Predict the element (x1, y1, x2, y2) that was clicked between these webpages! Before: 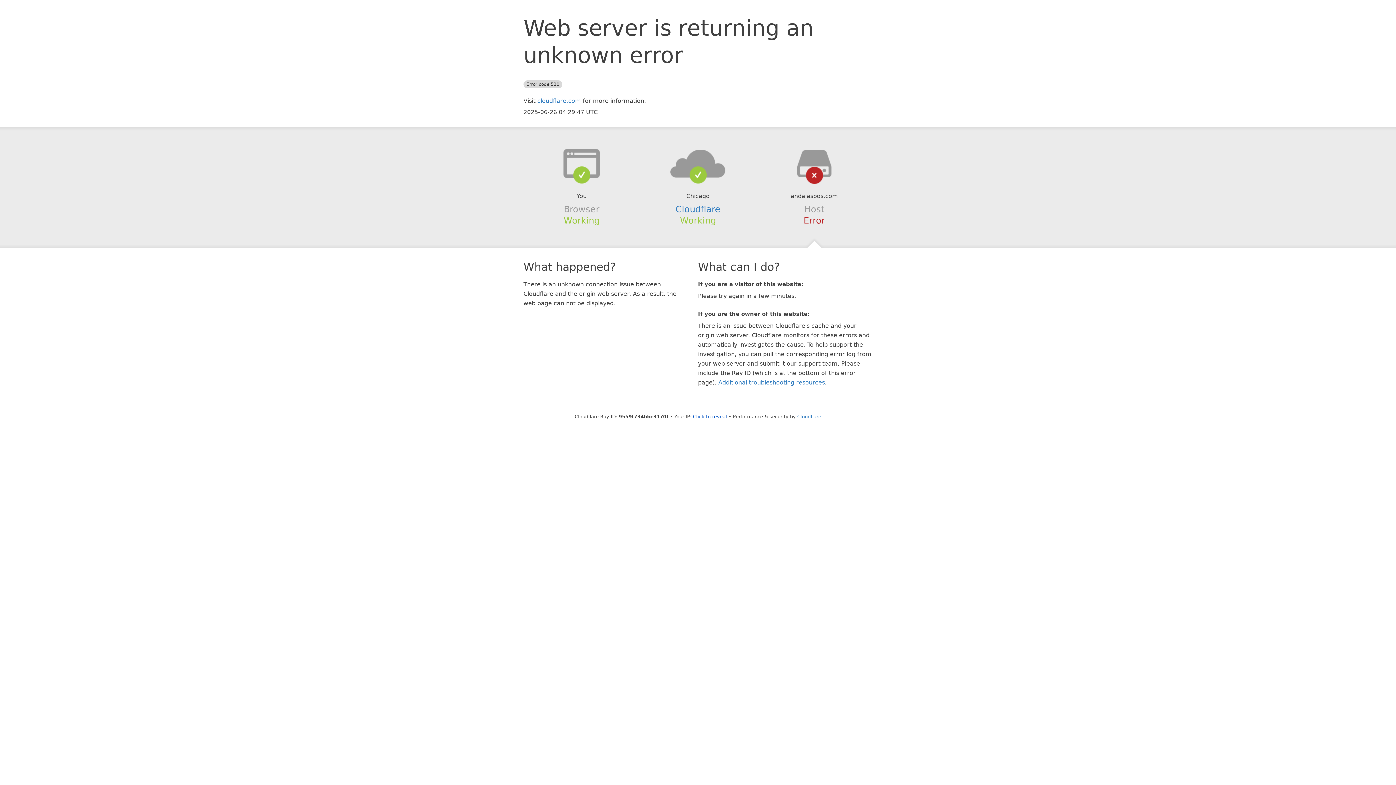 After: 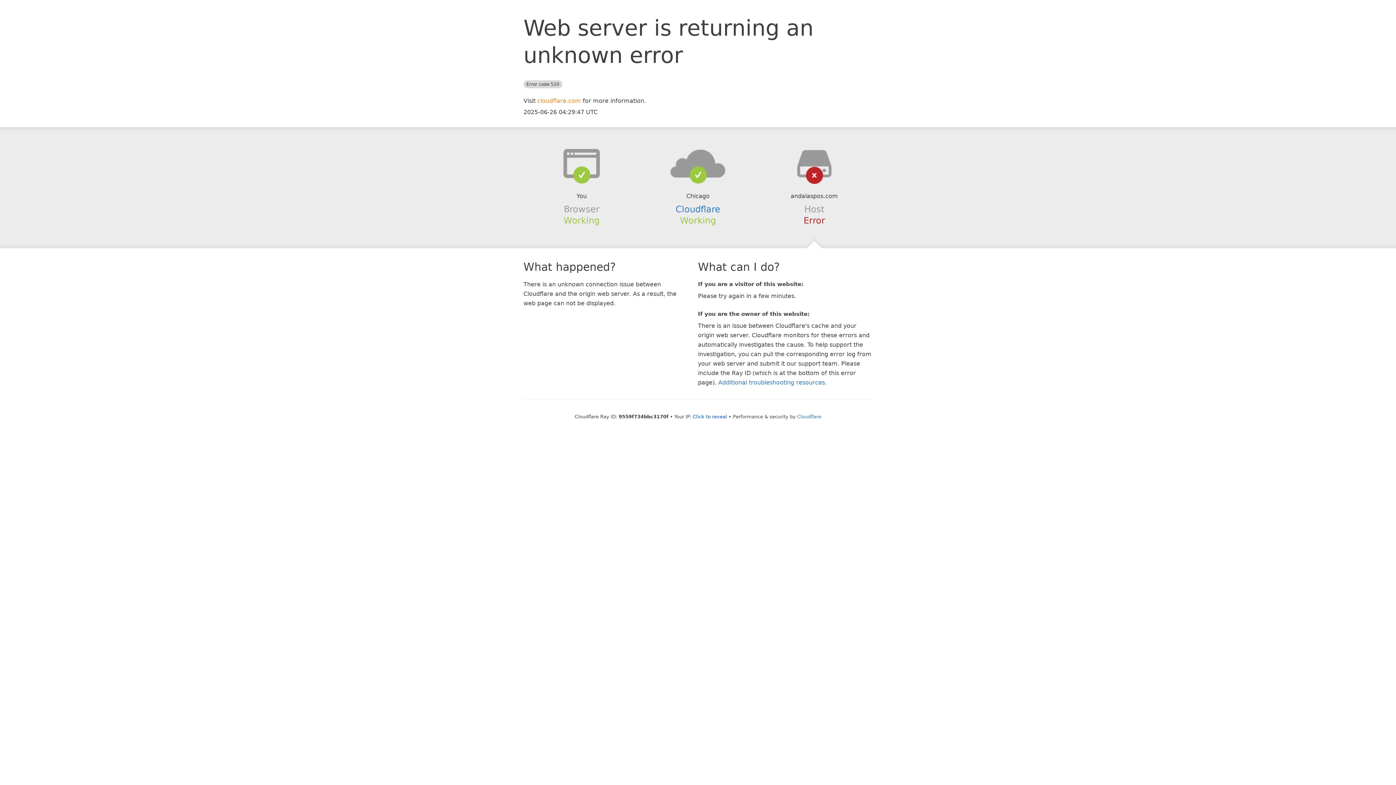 Action: label: cloudflare.com bbox: (537, 97, 581, 104)